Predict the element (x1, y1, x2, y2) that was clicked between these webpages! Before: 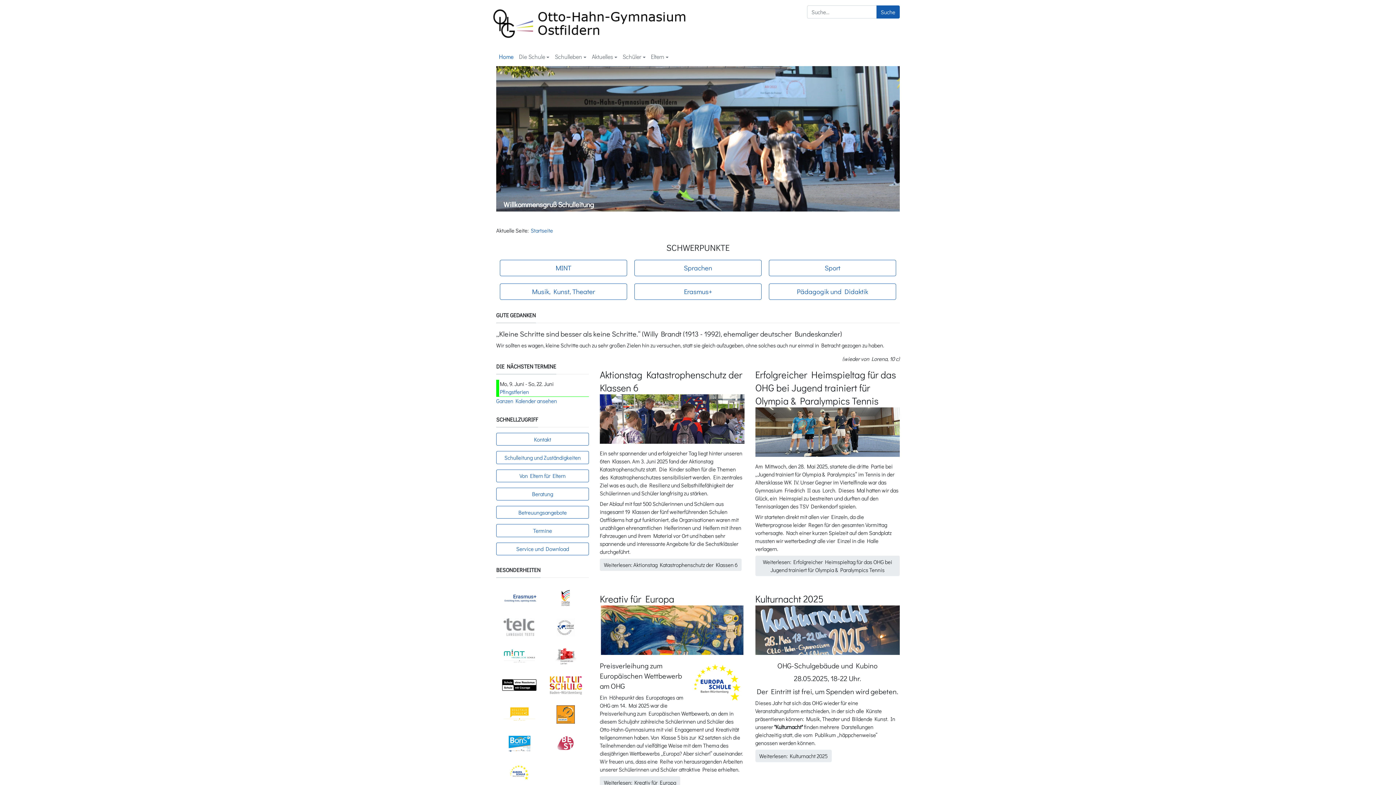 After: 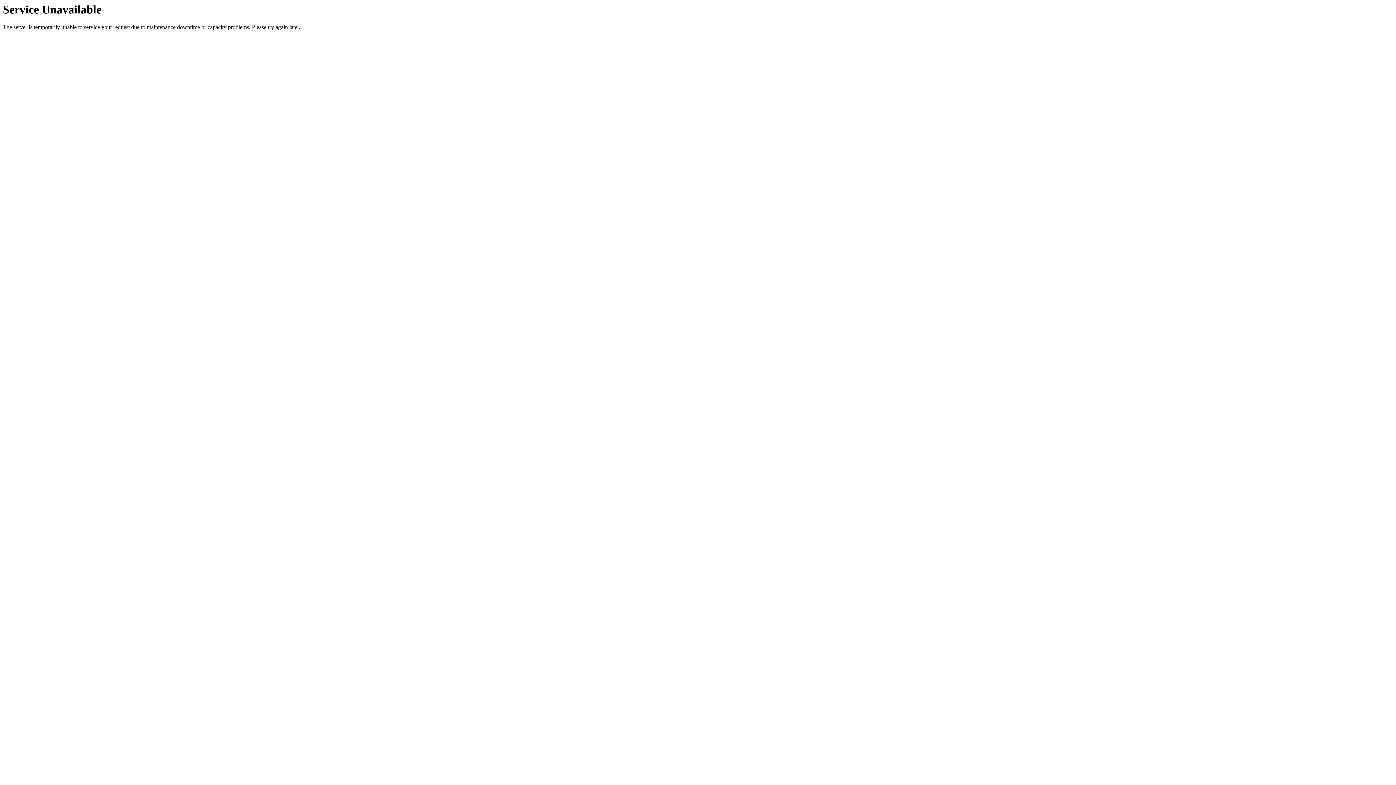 Action: bbox: (501, 734, 537, 752)